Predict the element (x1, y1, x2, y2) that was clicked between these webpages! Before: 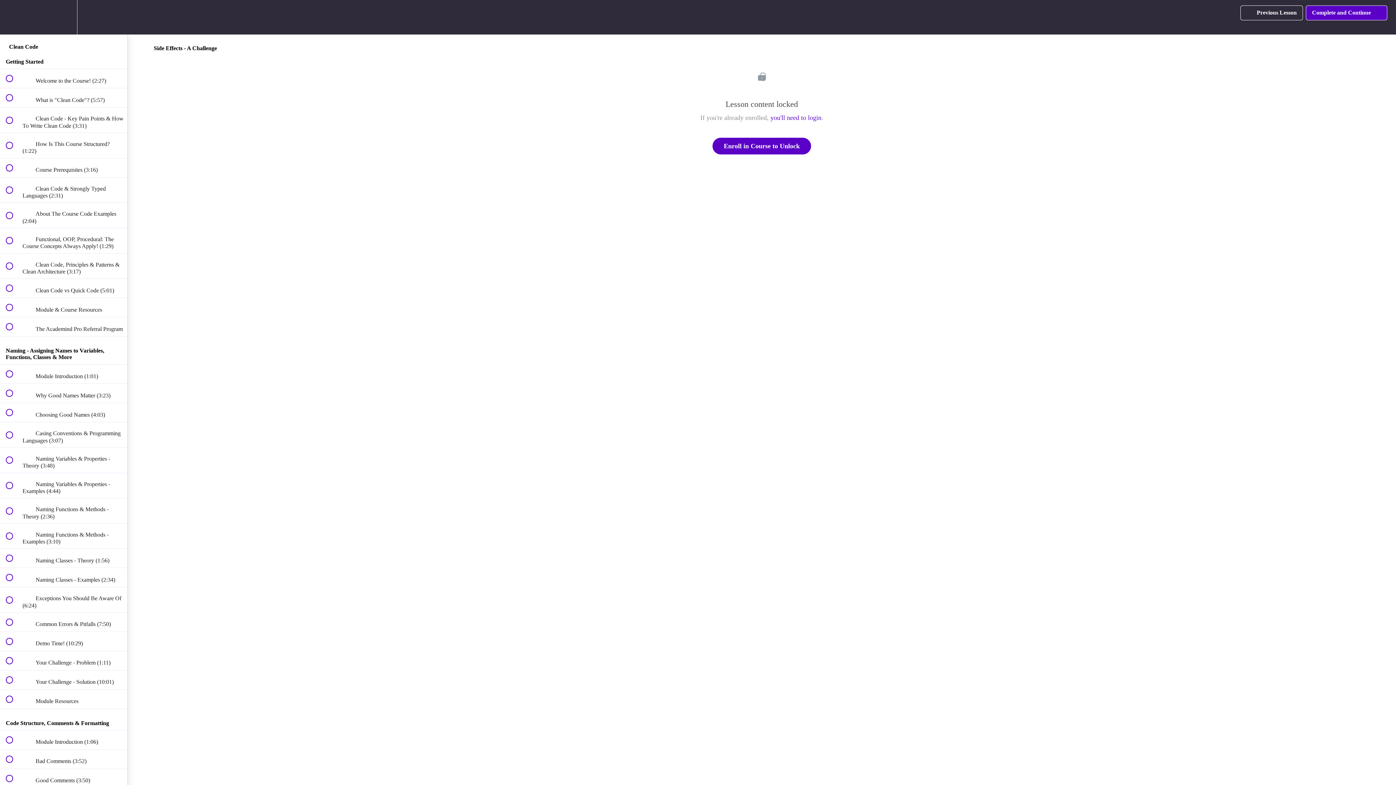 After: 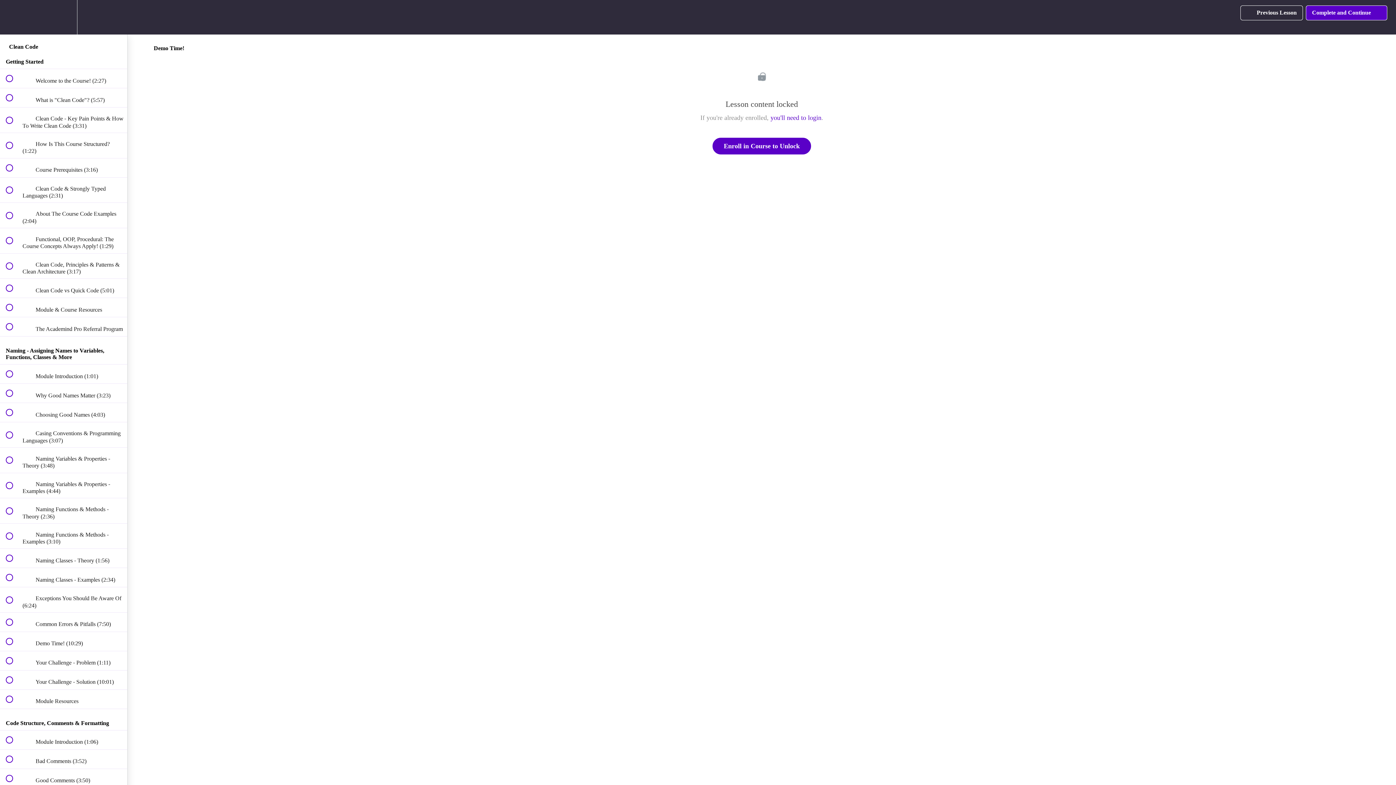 Action: bbox: (0, 632, 127, 651) label:  
 Demo Time! (10:29)